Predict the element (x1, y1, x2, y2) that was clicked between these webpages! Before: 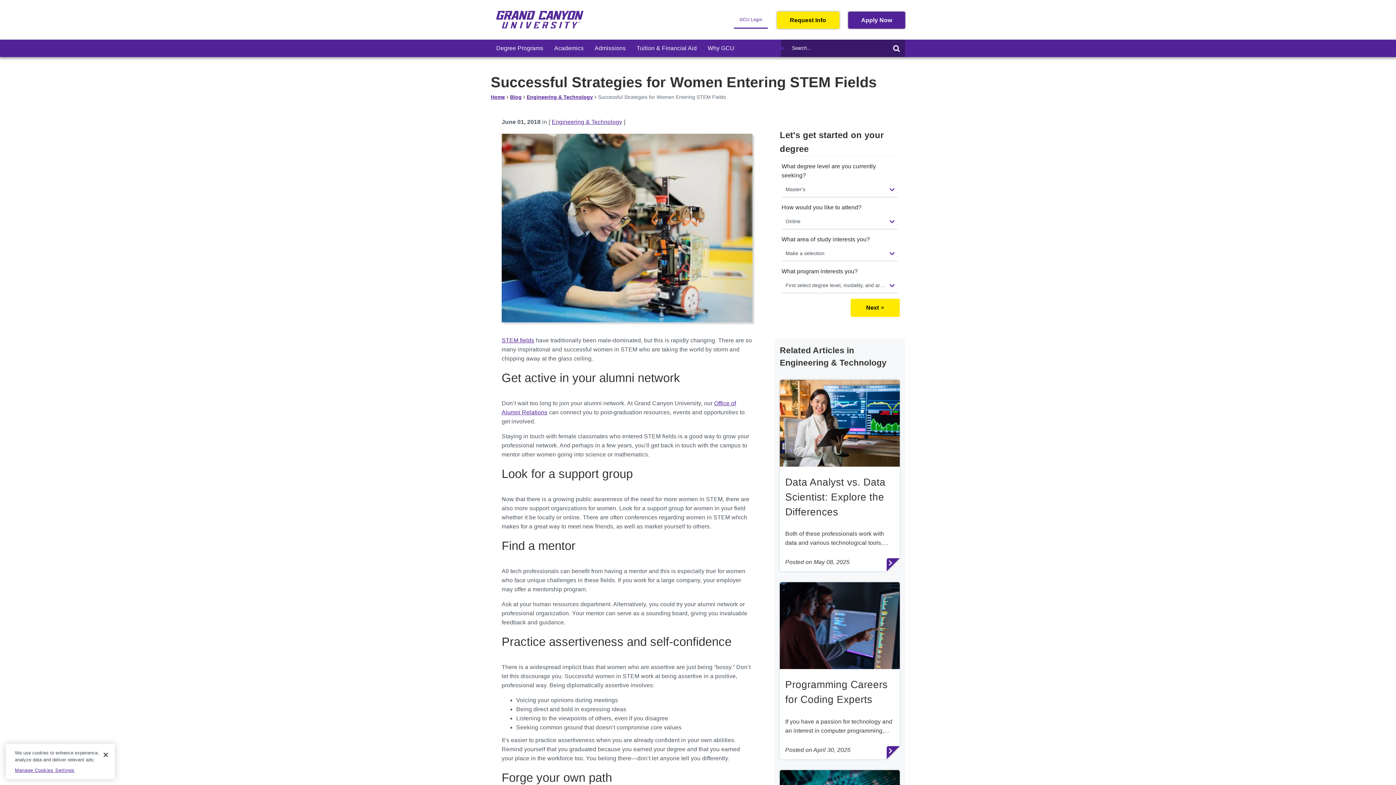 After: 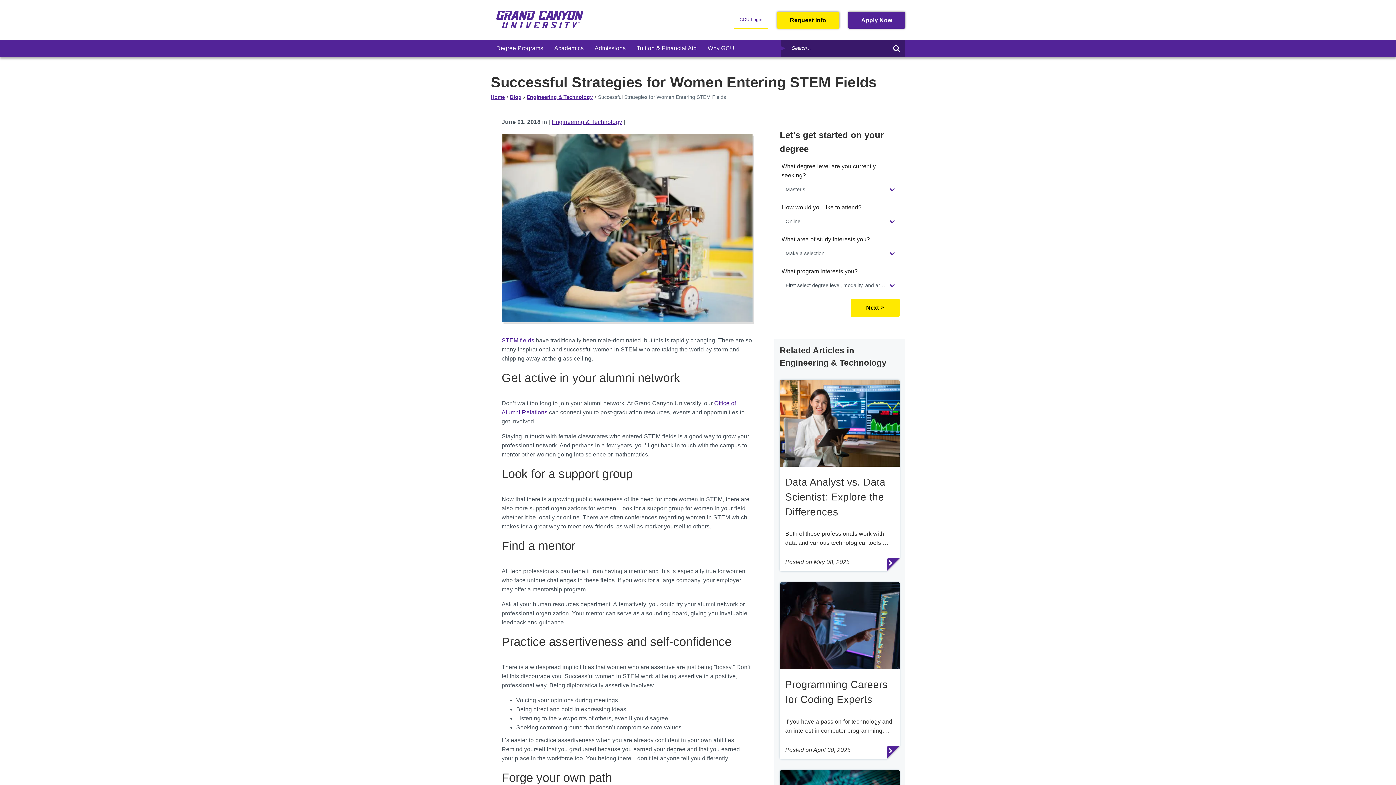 Action: bbox: (734, 10, 768, 28) label: GCU Login
Open in New Window